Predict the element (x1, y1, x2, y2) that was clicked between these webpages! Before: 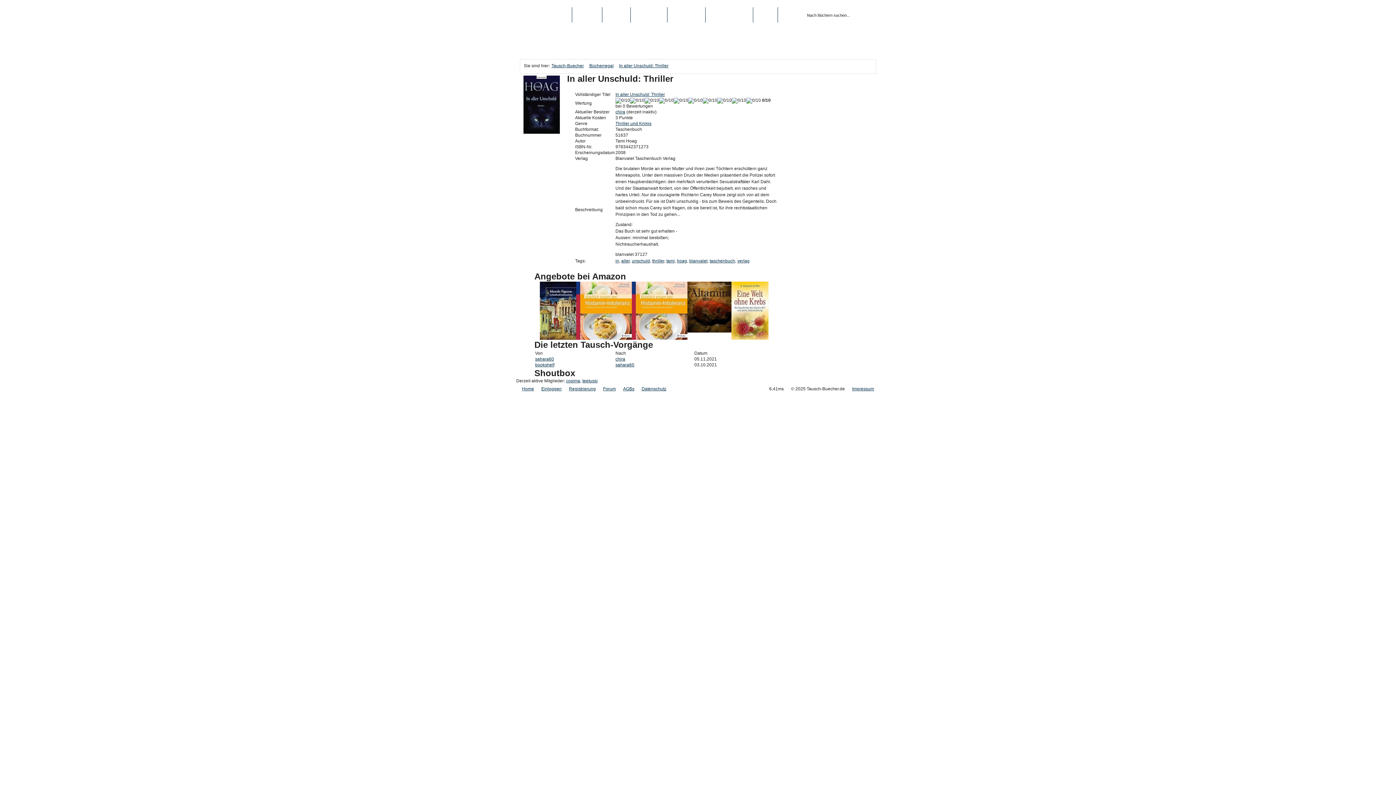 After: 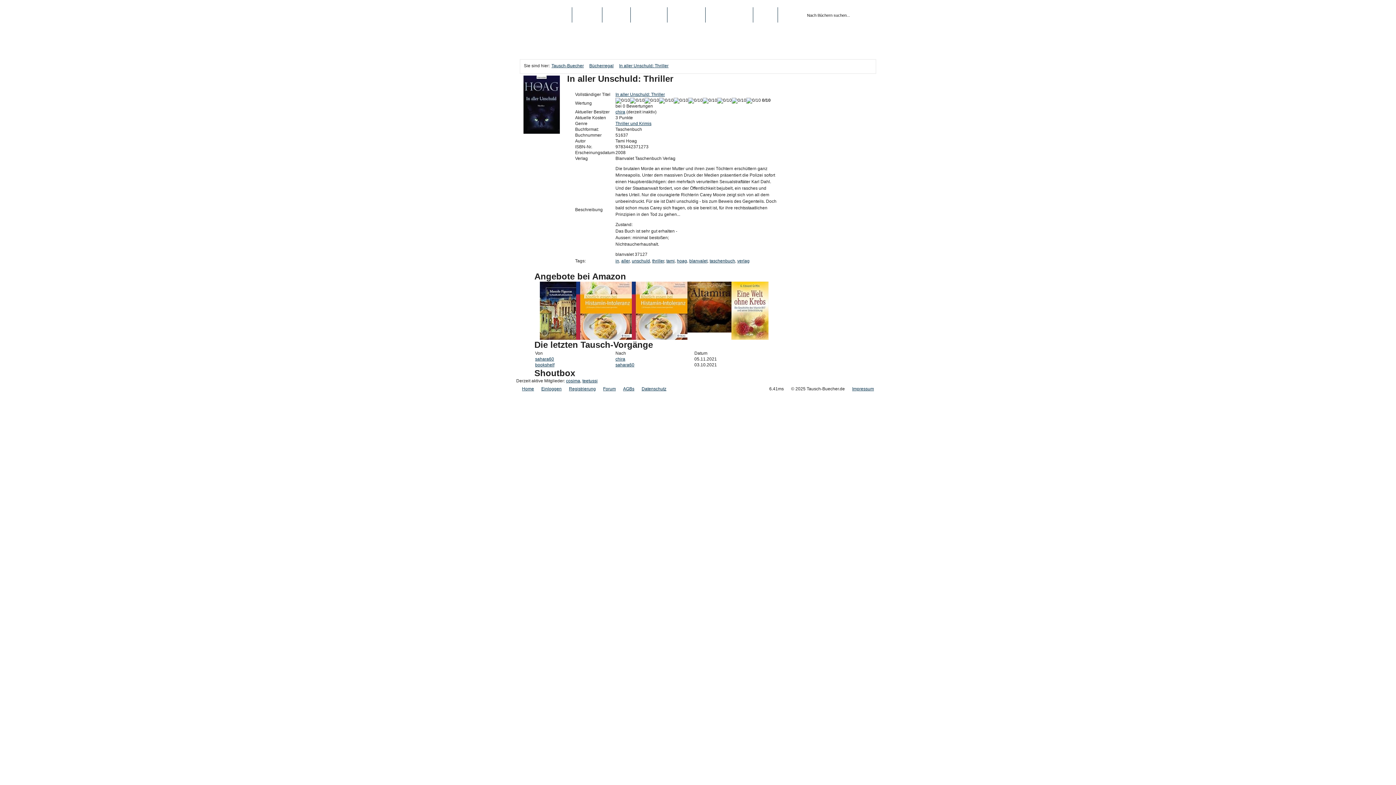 Action: bbox: (576, 336, 632, 341)